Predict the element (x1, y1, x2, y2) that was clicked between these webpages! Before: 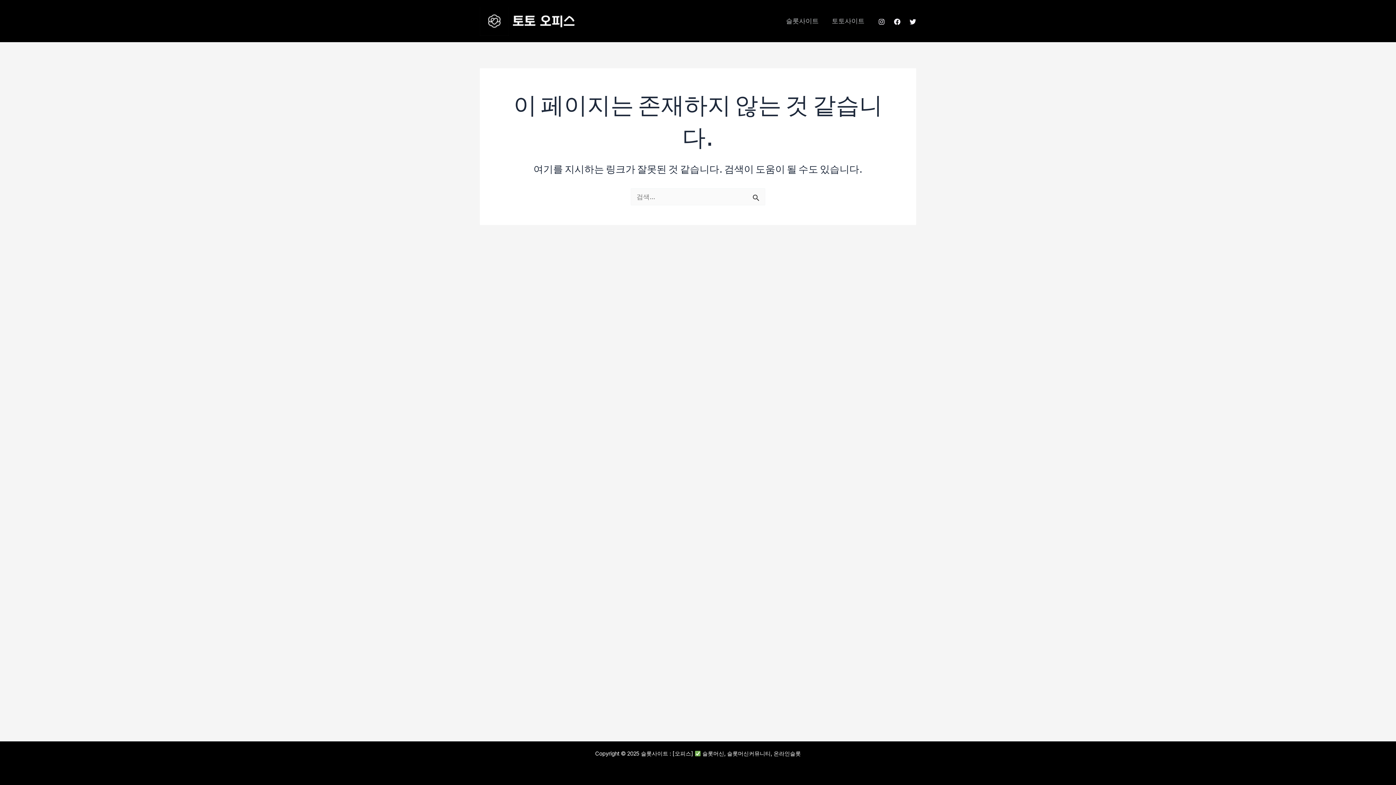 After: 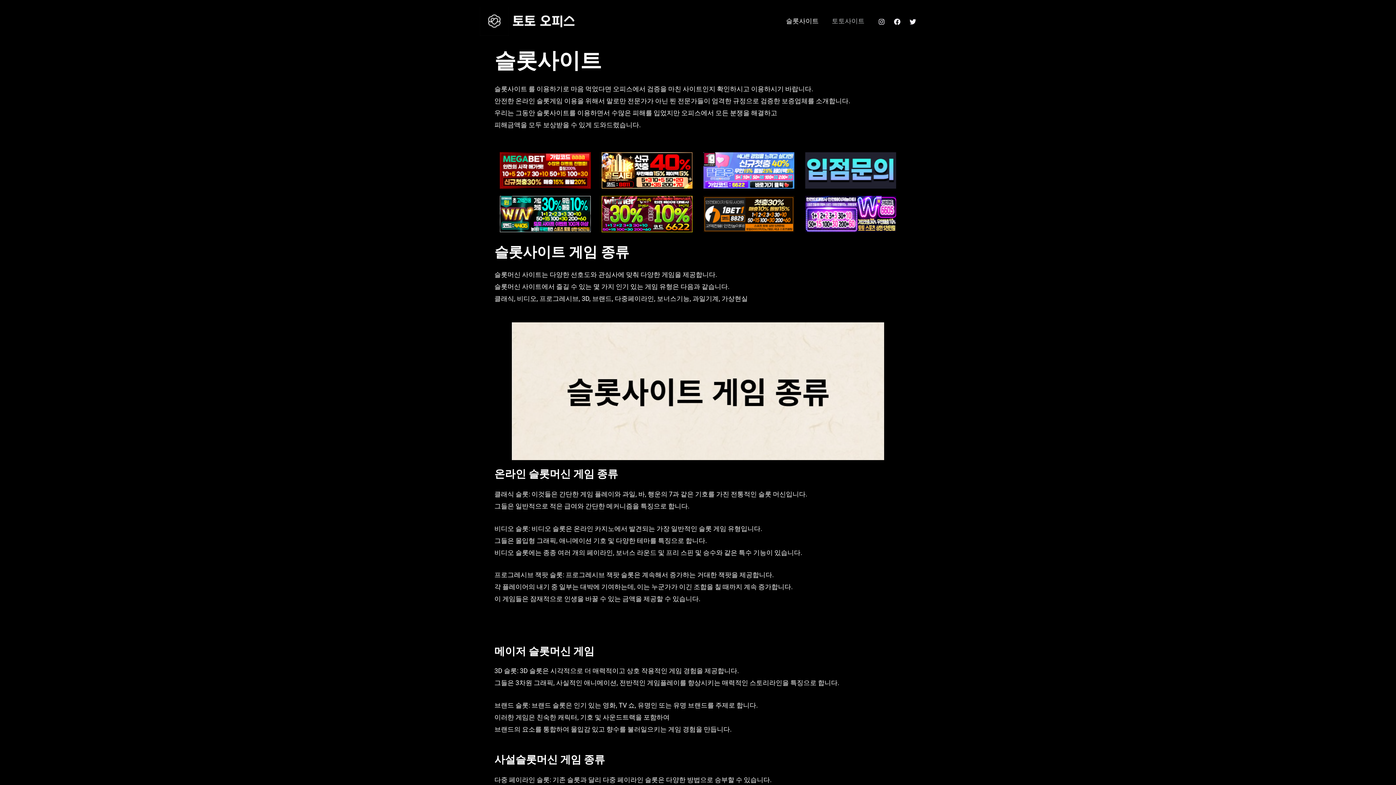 Action: bbox: (480, 16, 596, 24)